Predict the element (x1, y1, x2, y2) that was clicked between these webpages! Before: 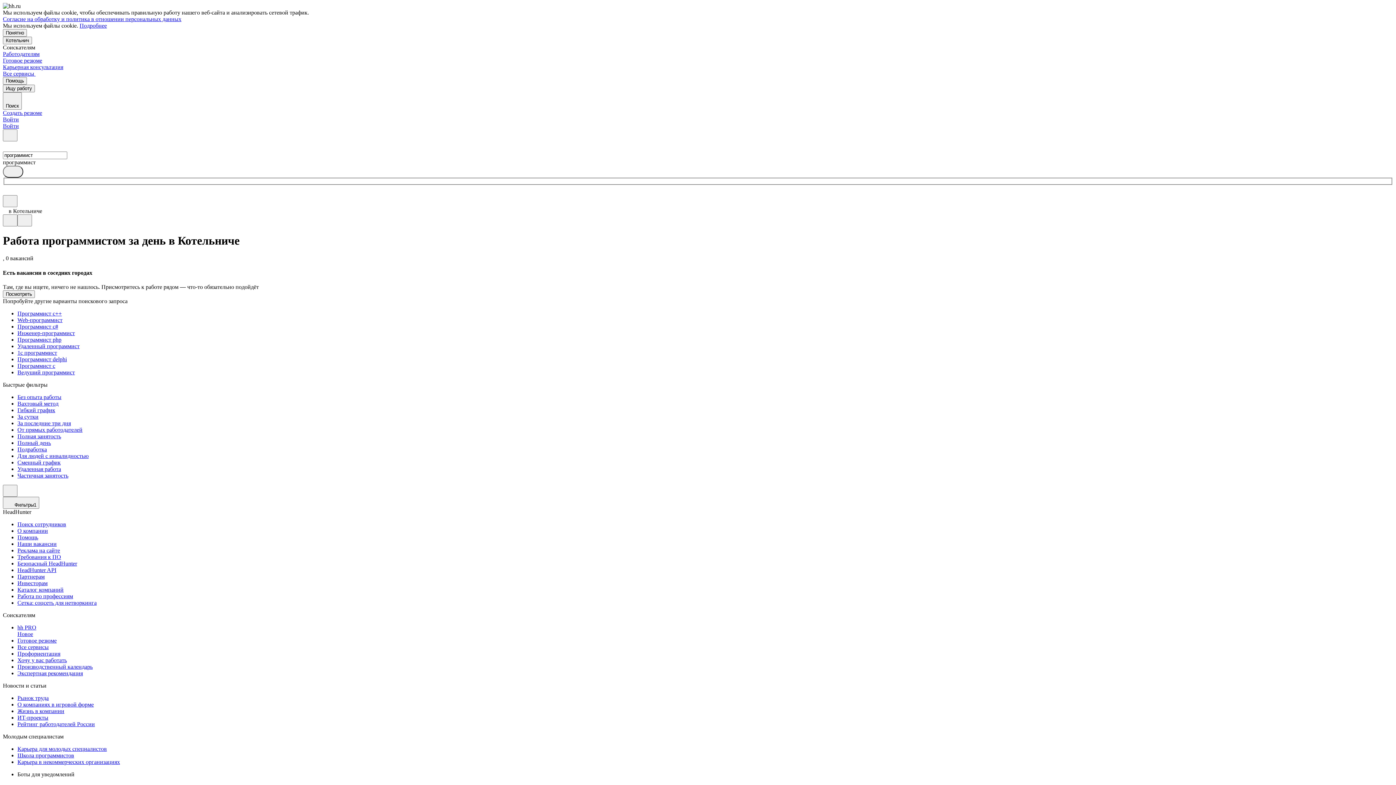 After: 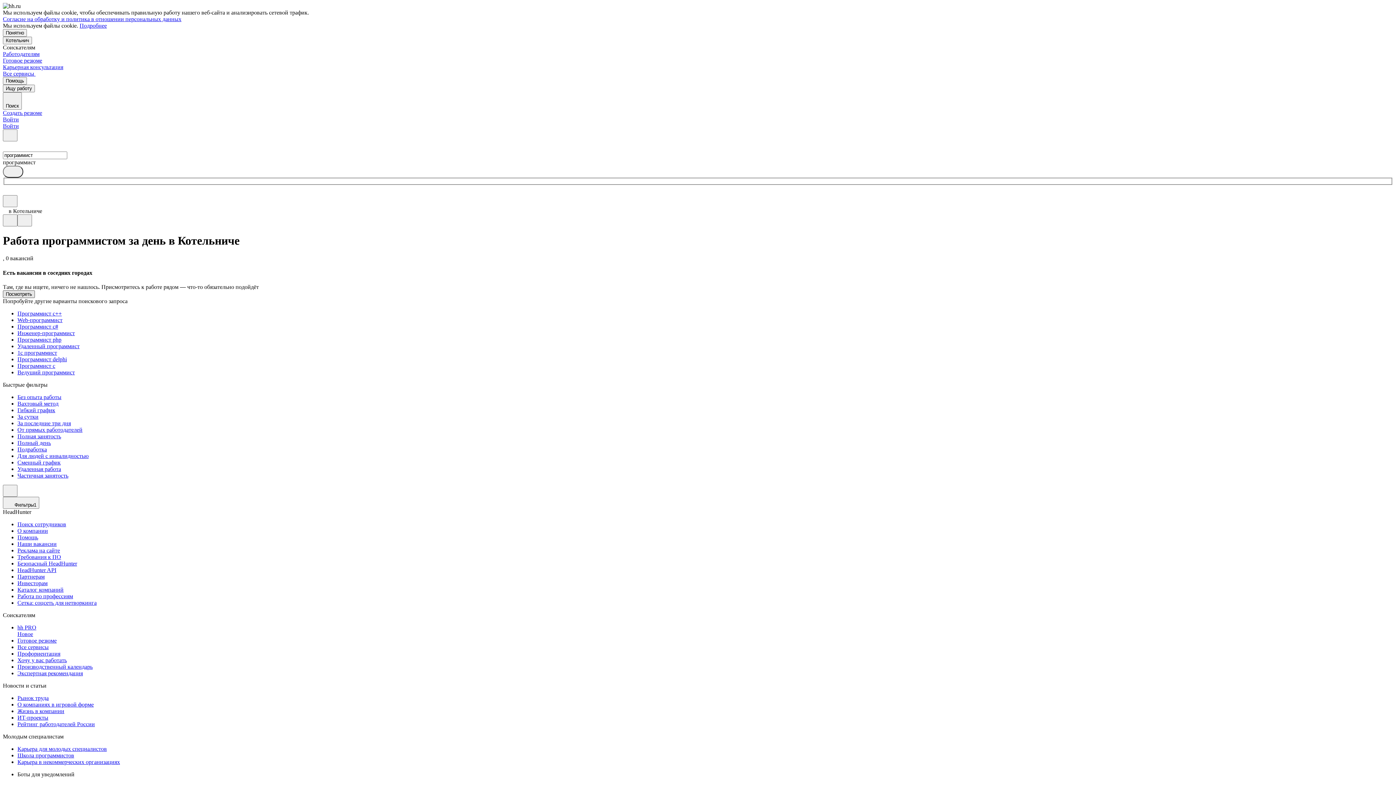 Action: bbox: (2, 290, 34, 298) label: Посмотреть